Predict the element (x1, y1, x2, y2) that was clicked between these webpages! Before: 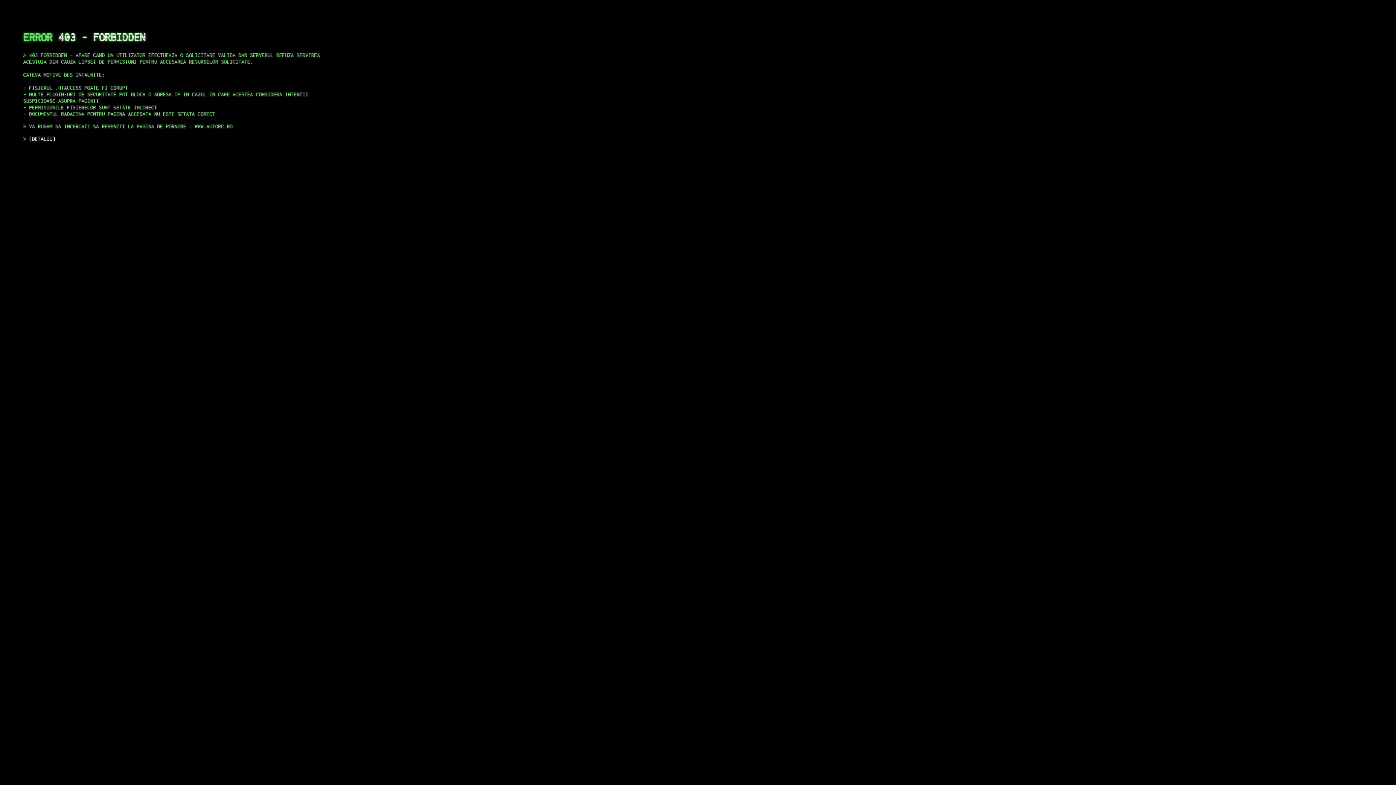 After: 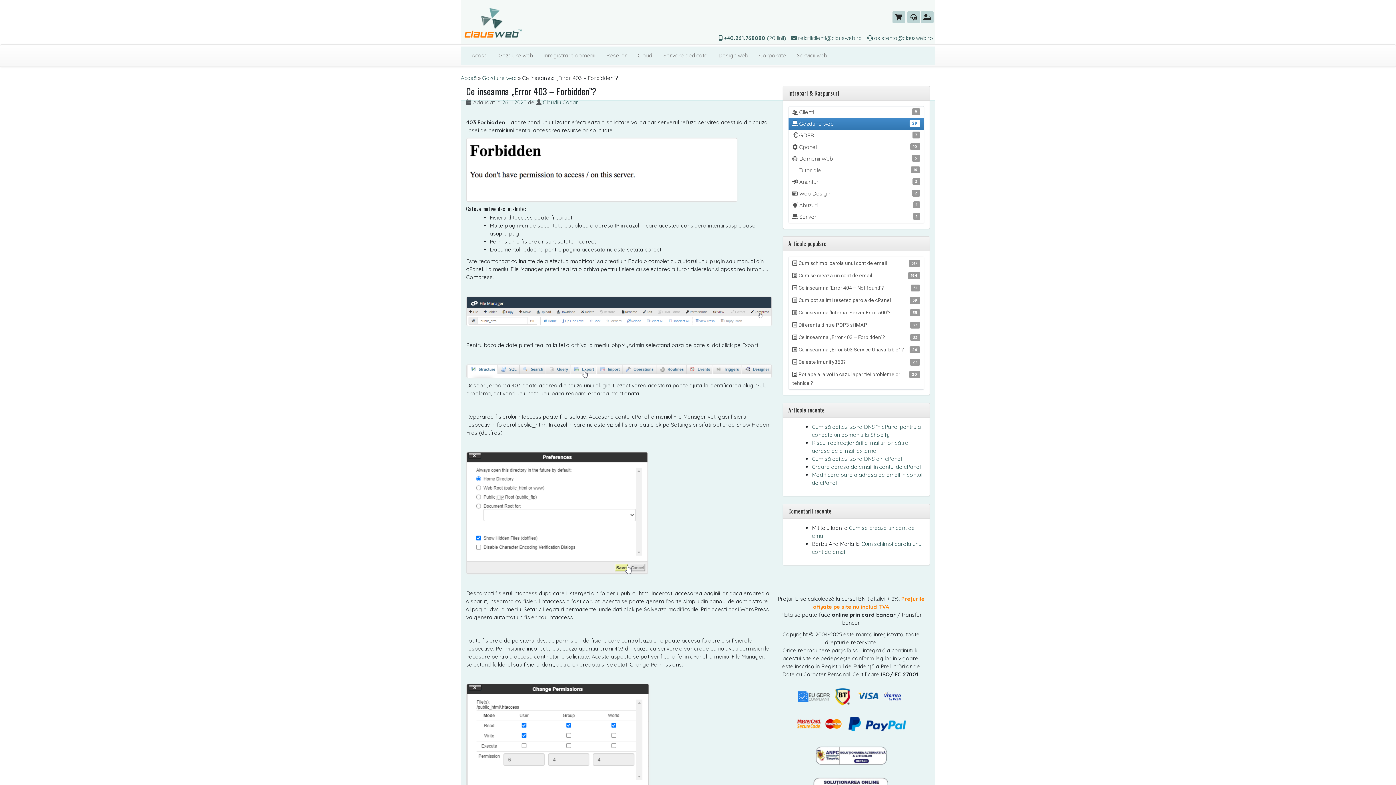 Action: label: DETALII bbox: (29, 135, 55, 141)